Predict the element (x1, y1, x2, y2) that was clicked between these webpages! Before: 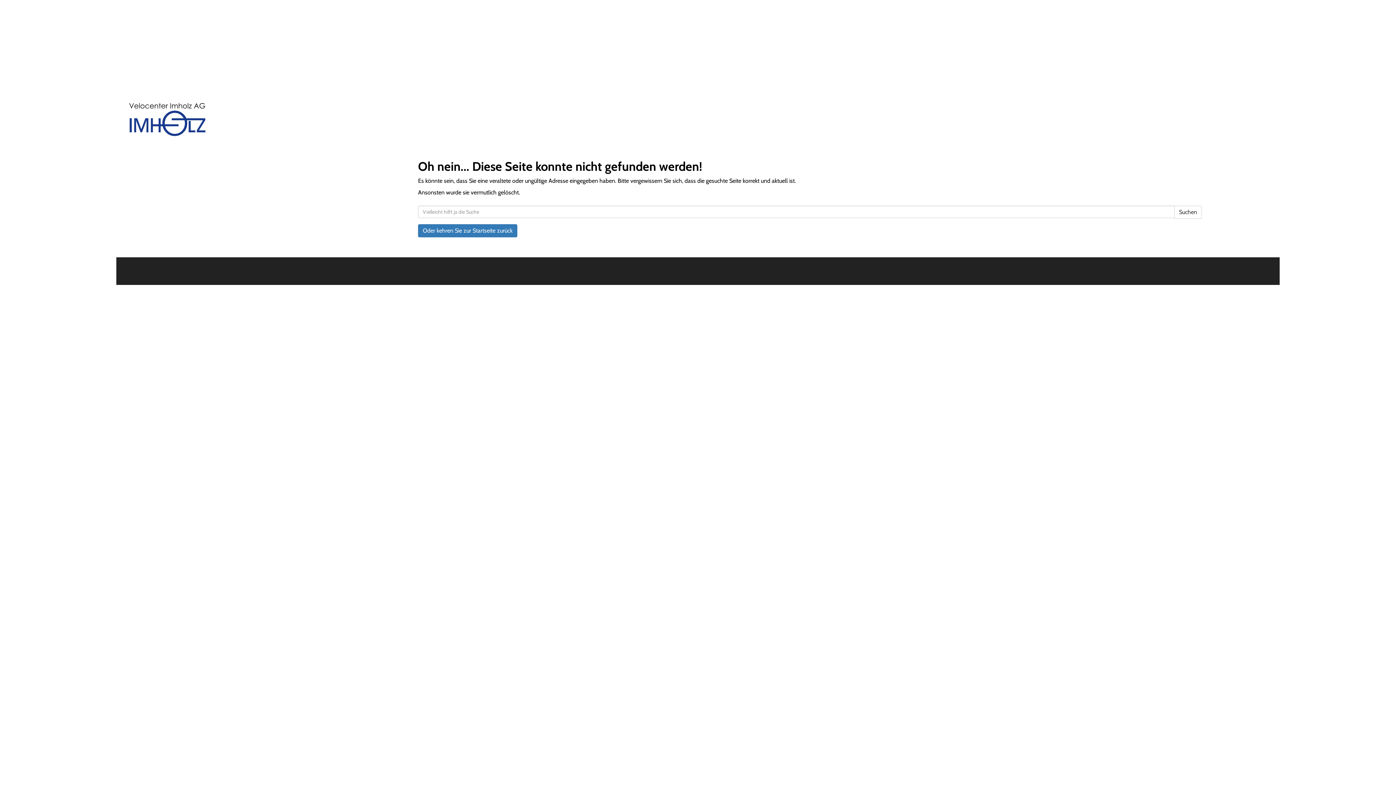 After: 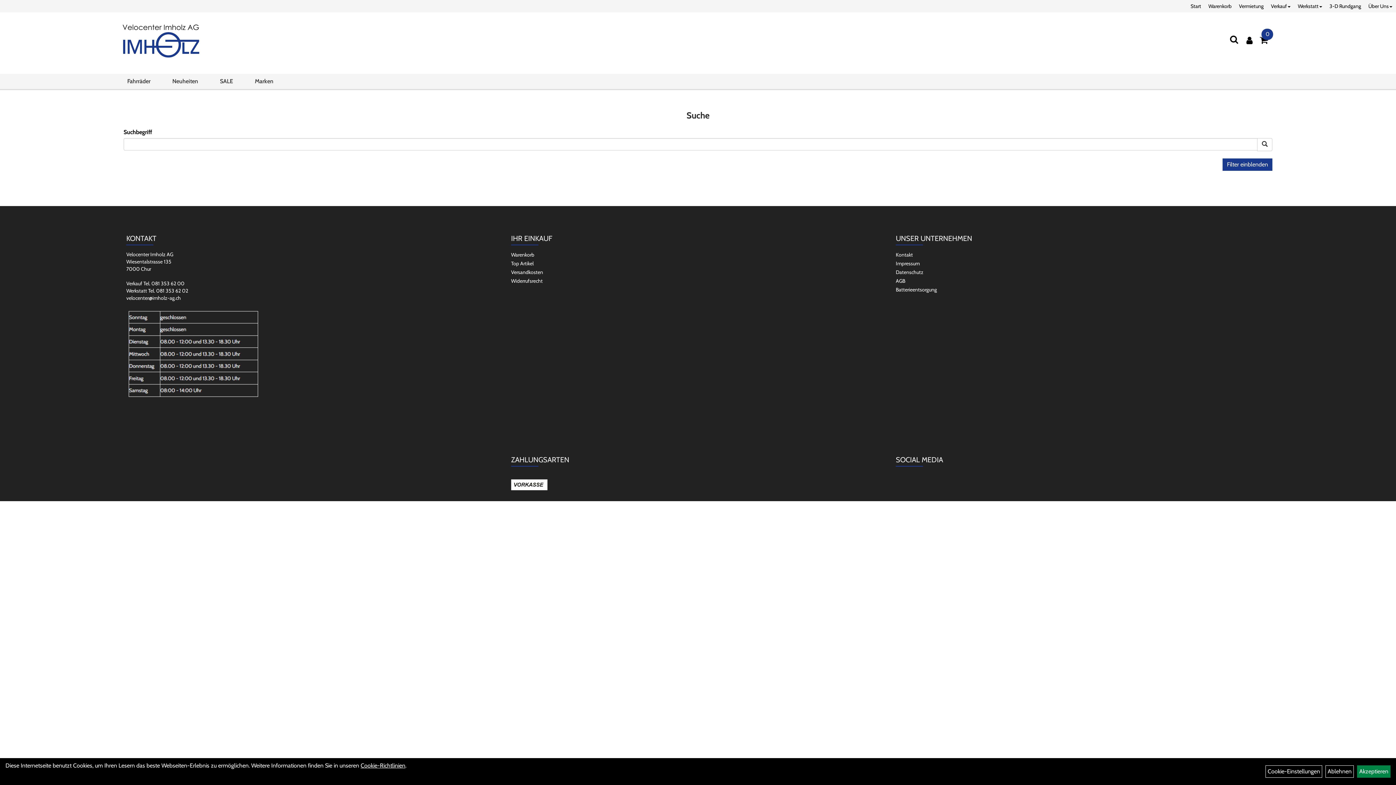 Action: label: Suchen bbox: (1174, 205, 1202, 218)